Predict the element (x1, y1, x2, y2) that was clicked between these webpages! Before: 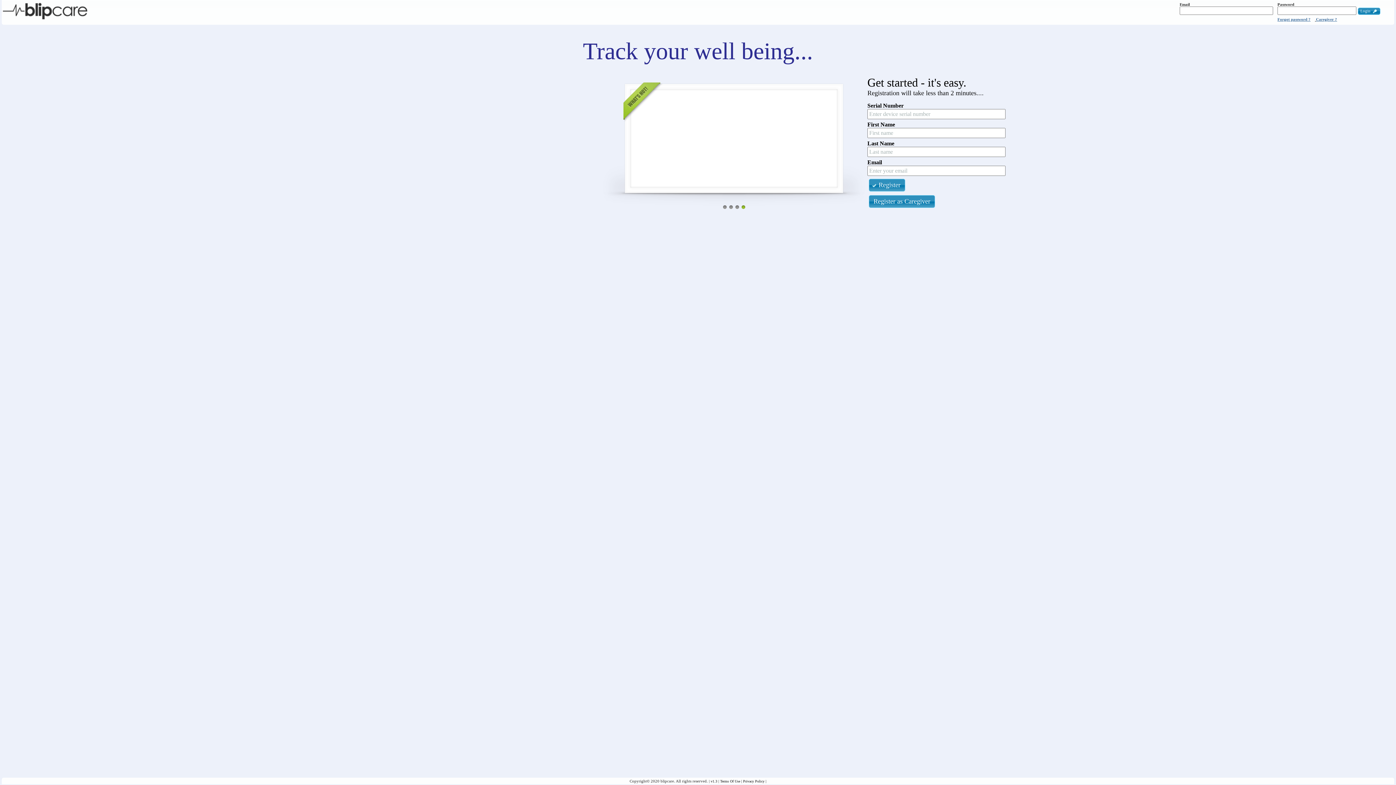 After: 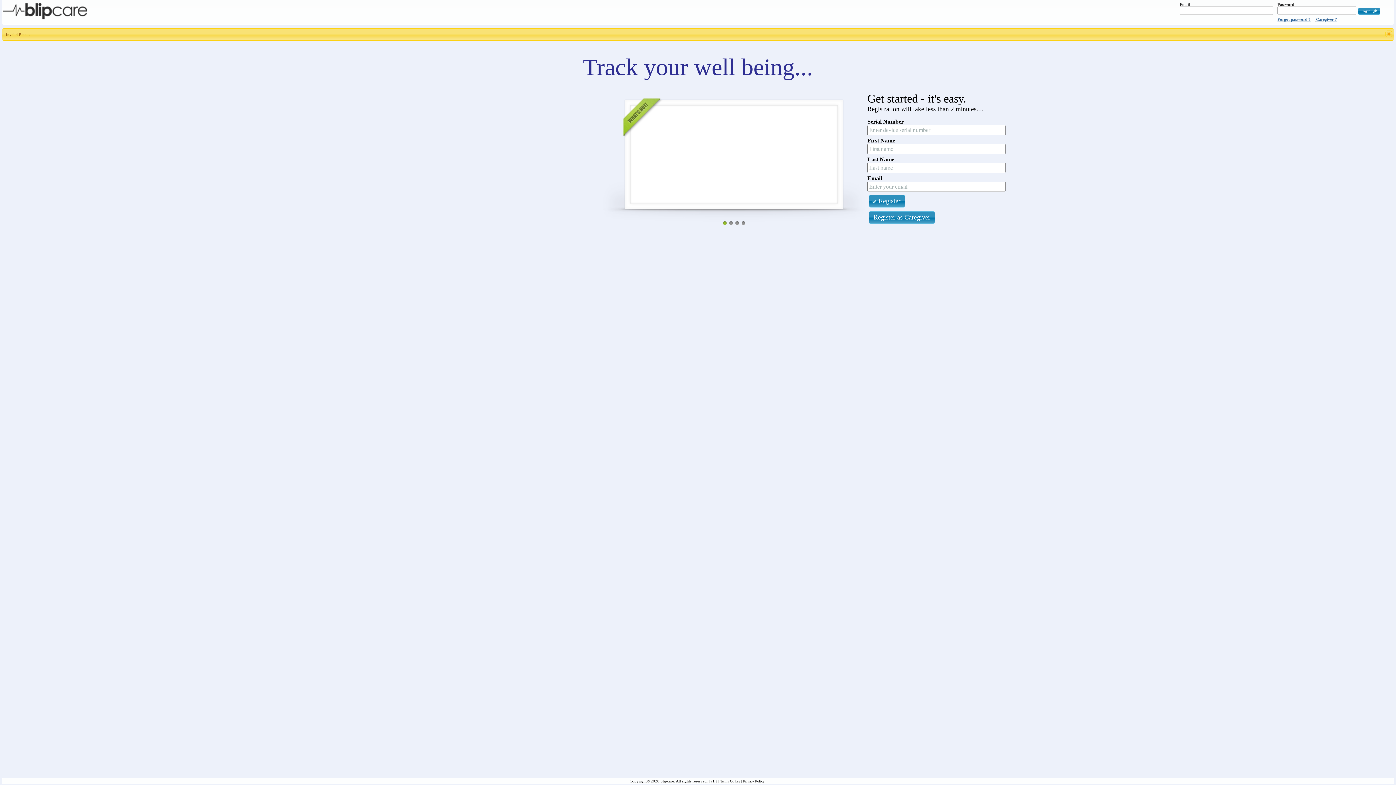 Action: label: Login bbox: (1358, 7, 1380, 14)